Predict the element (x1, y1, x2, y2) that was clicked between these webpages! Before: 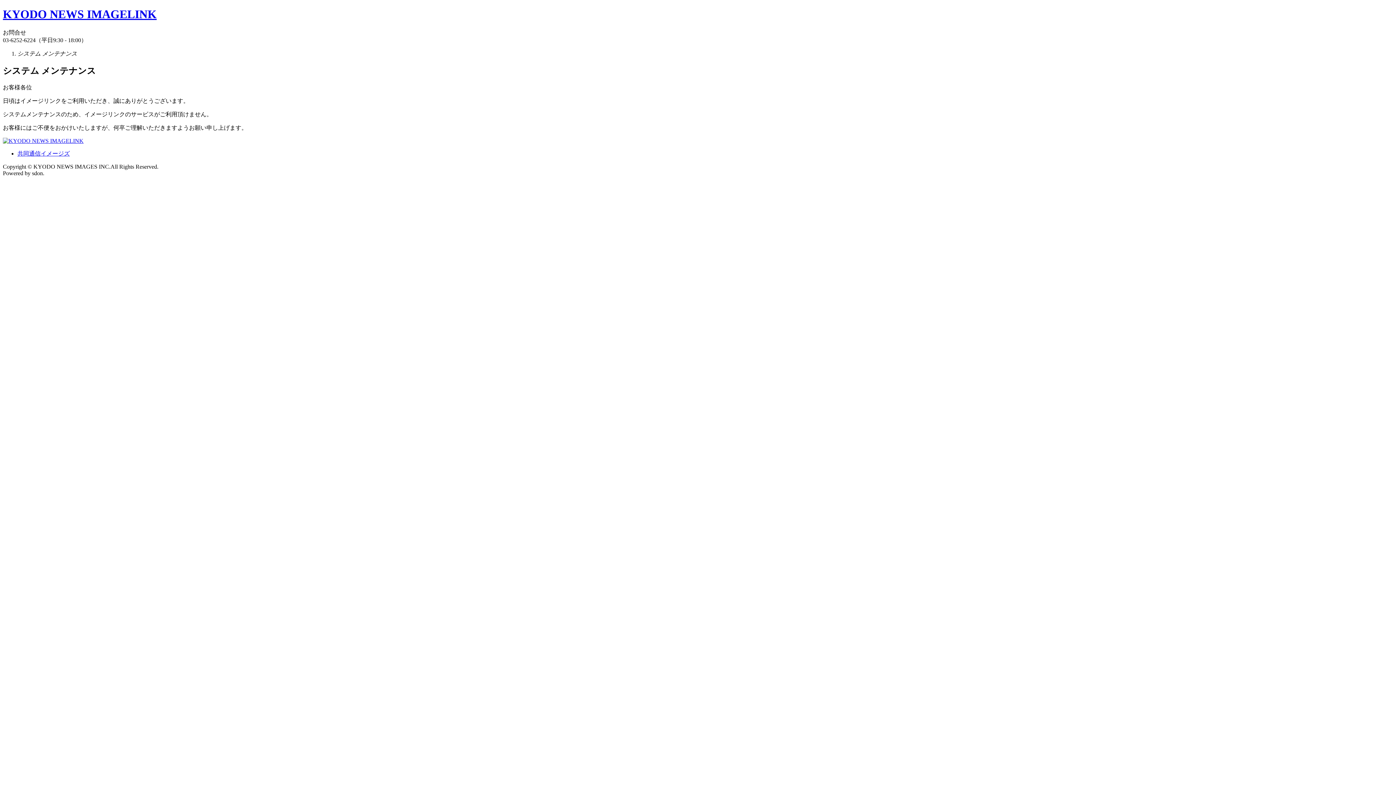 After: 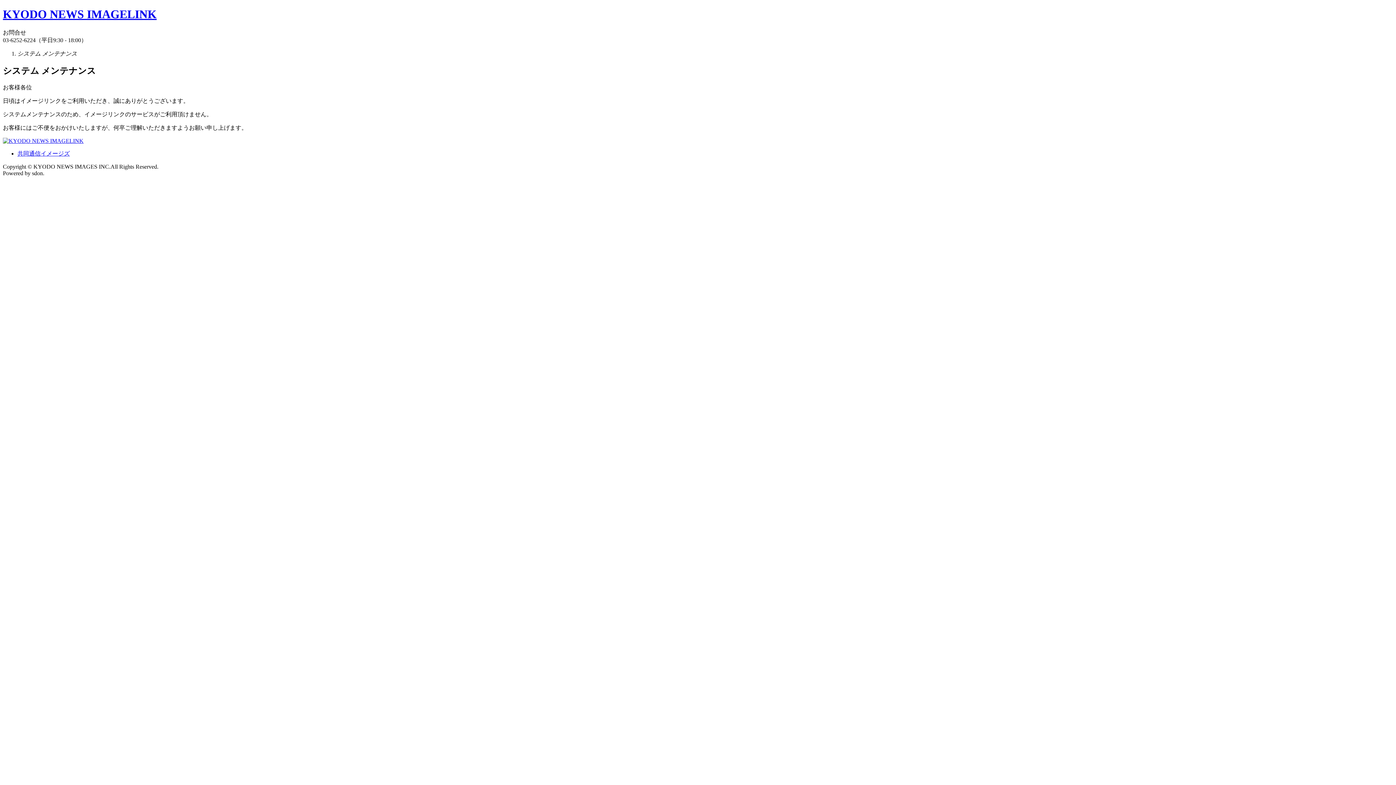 Action: bbox: (2, 137, 83, 143)